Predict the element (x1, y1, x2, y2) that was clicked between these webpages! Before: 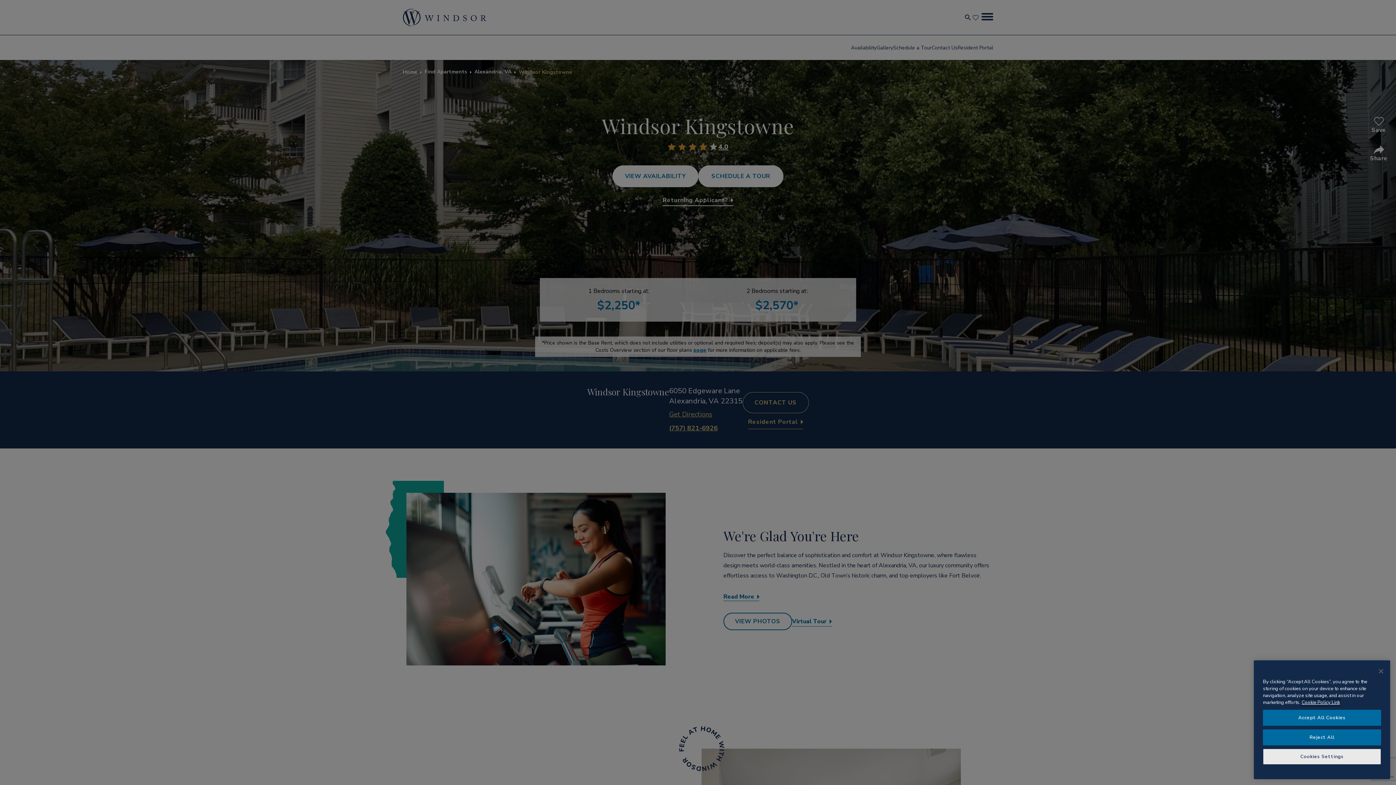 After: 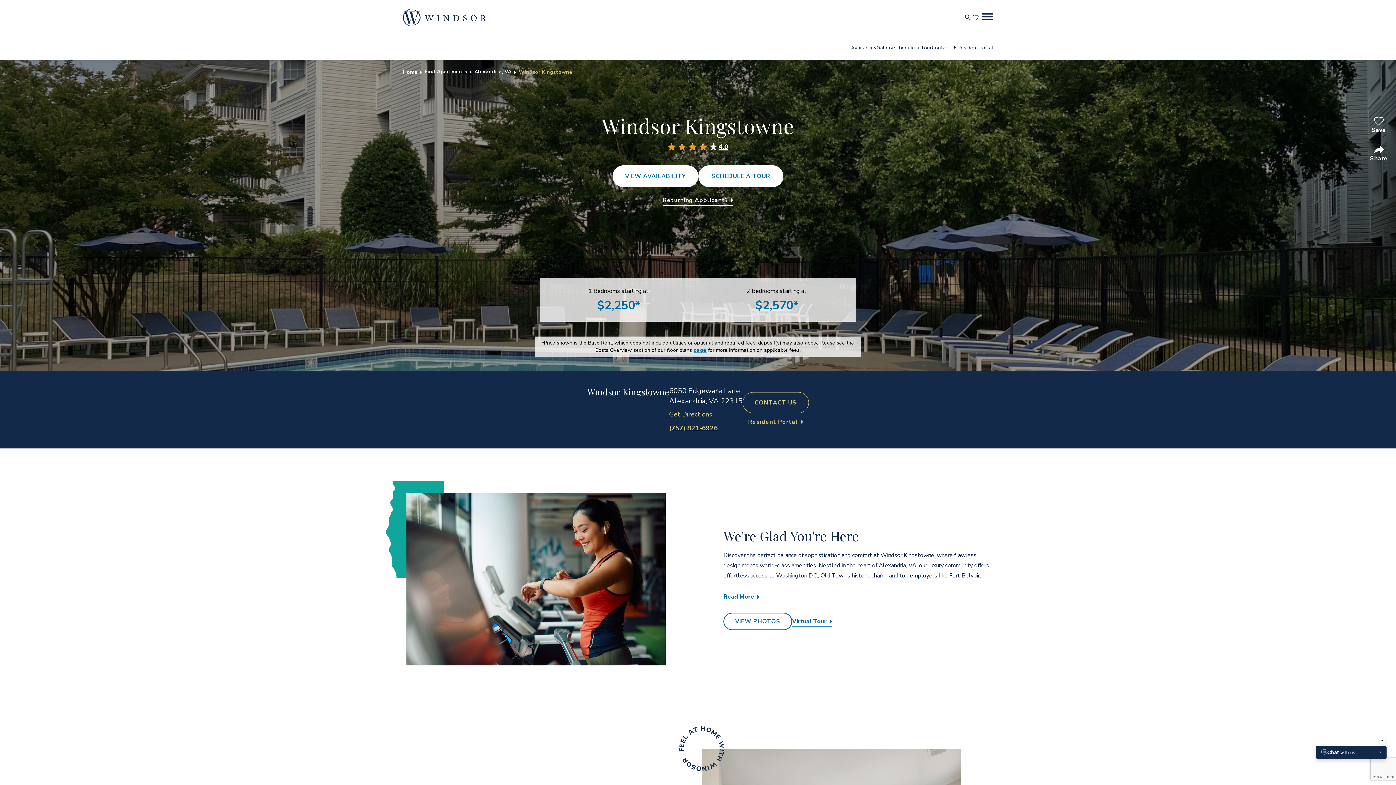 Action: bbox: (1263, 729, 1381, 745) label: Reject All